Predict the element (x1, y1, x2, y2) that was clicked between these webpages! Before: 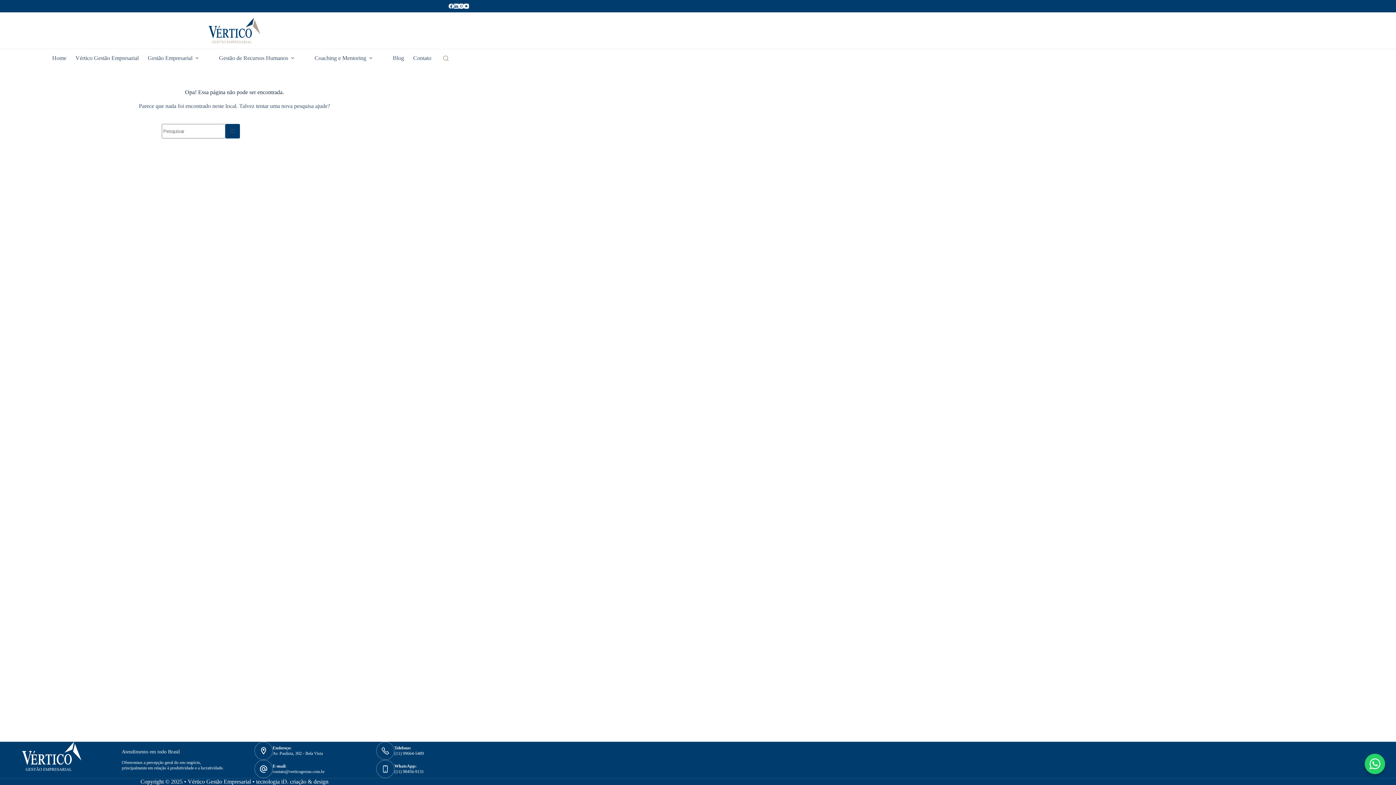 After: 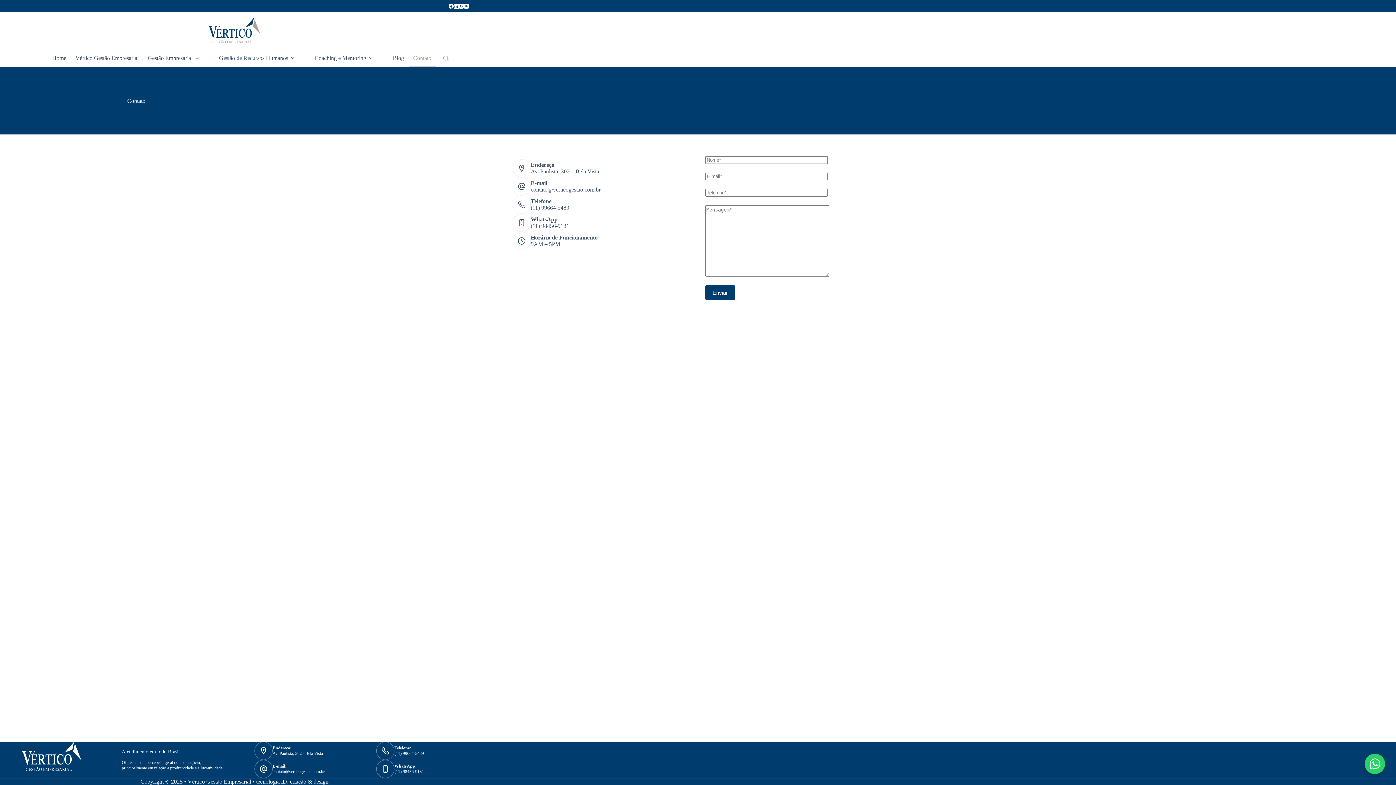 Action: label: Contato bbox: (408, 49, 436, 67)